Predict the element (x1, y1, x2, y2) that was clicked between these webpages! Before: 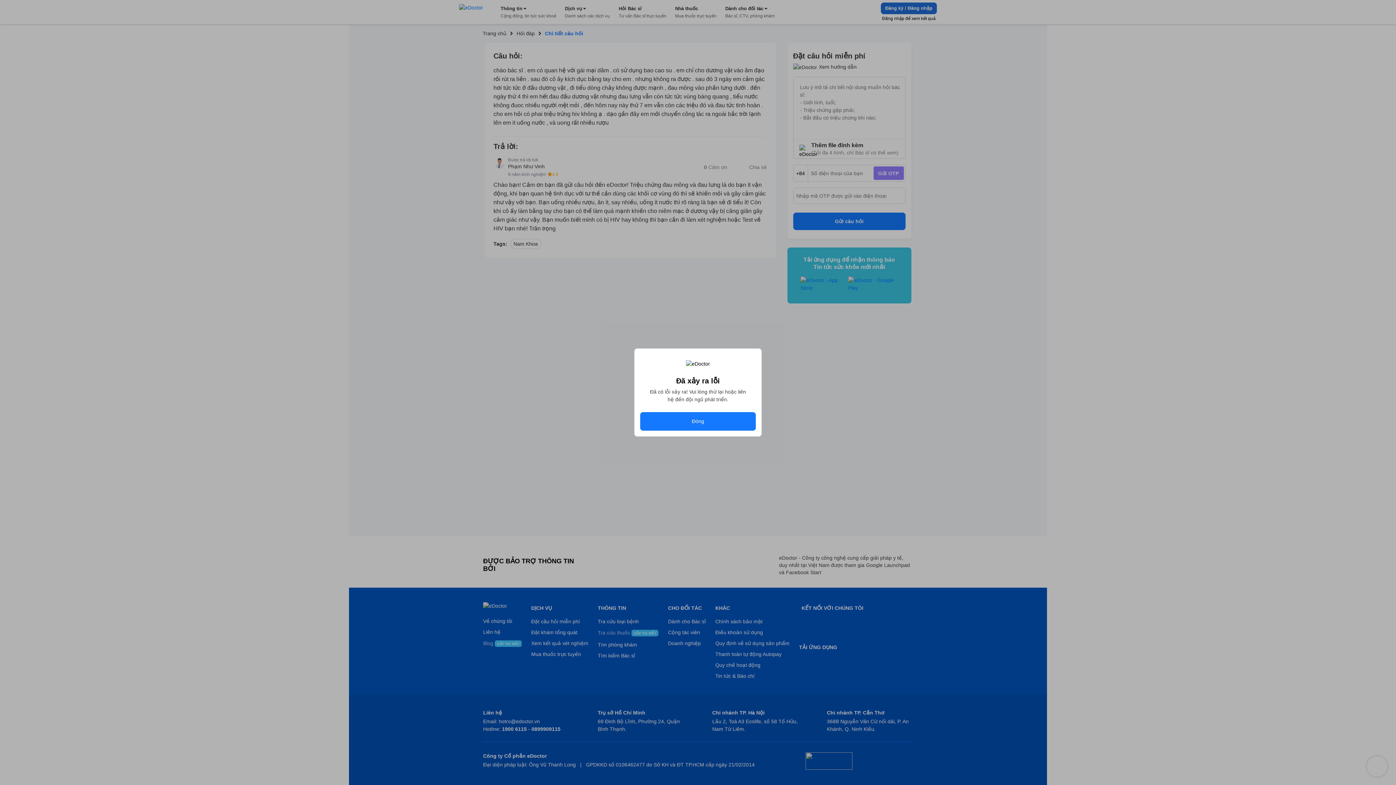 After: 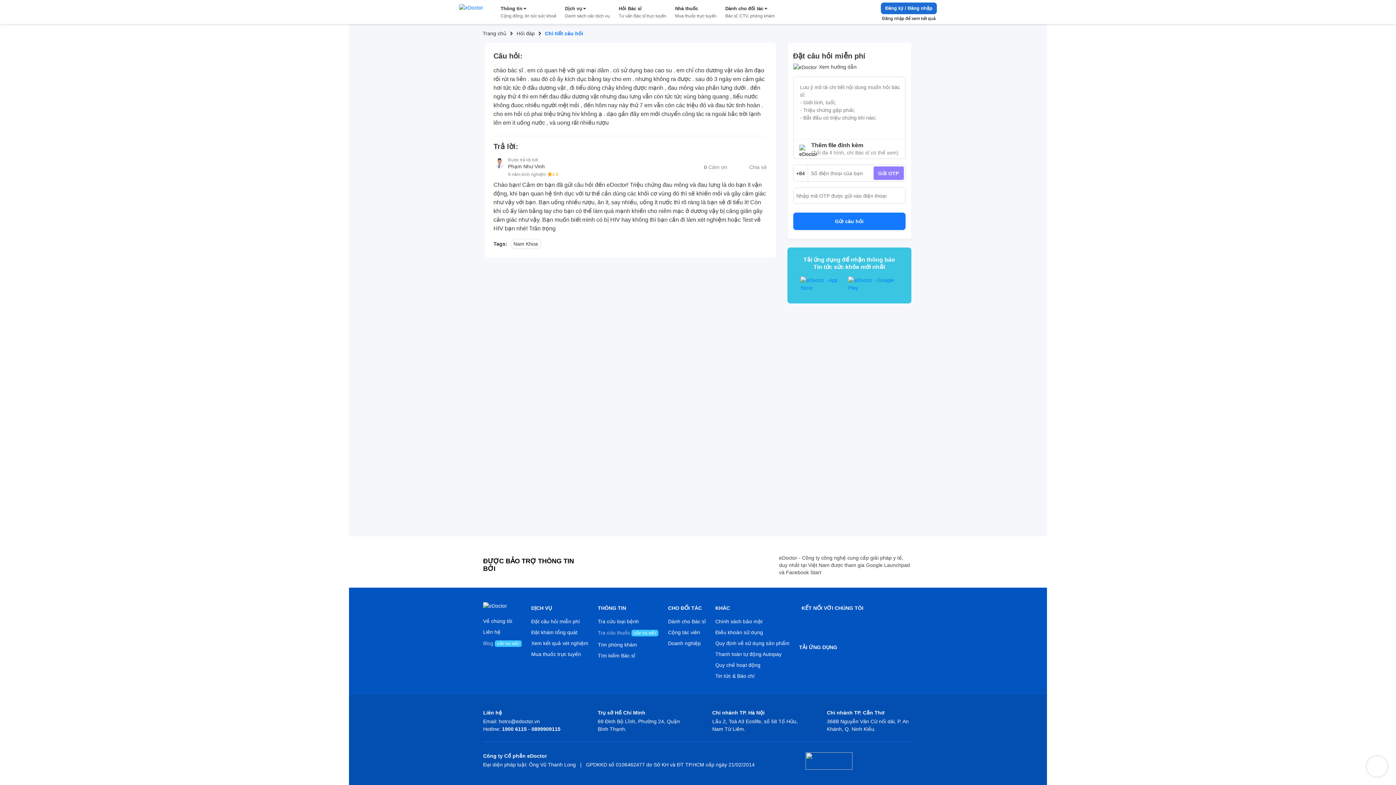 Action: label: Đóng bbox: (640, 412, 756, 430)